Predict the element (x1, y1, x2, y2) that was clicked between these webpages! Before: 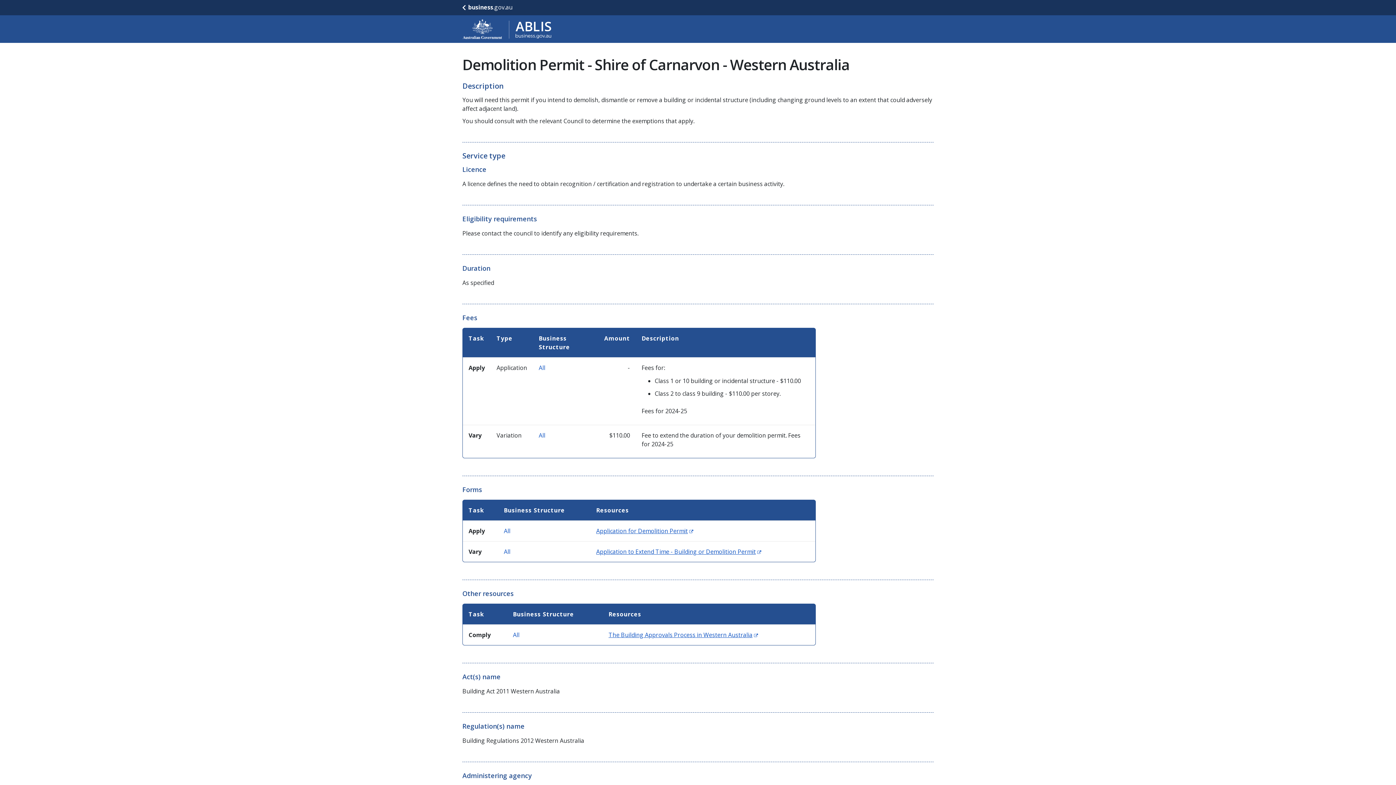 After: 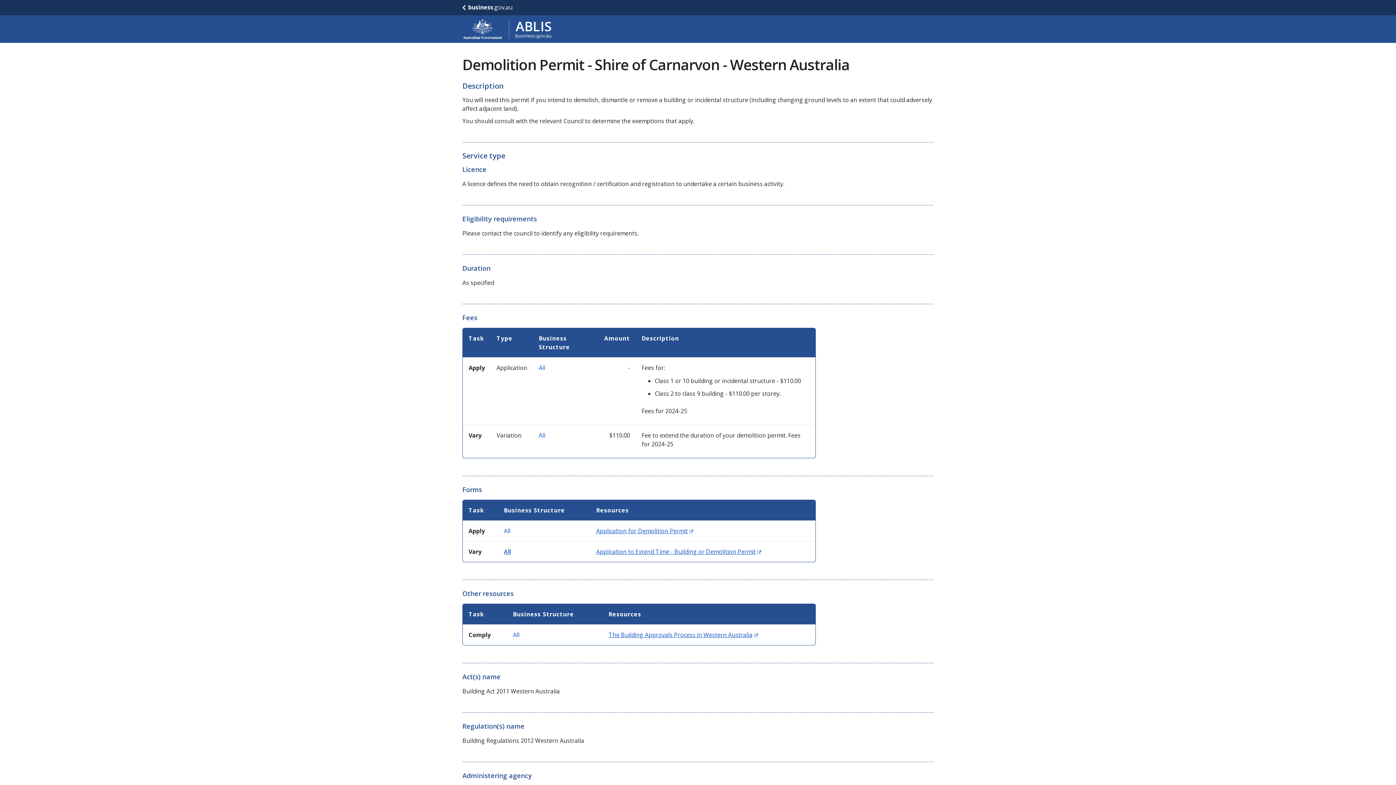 Action: bbox: (504, 548, 510, 556) label: All